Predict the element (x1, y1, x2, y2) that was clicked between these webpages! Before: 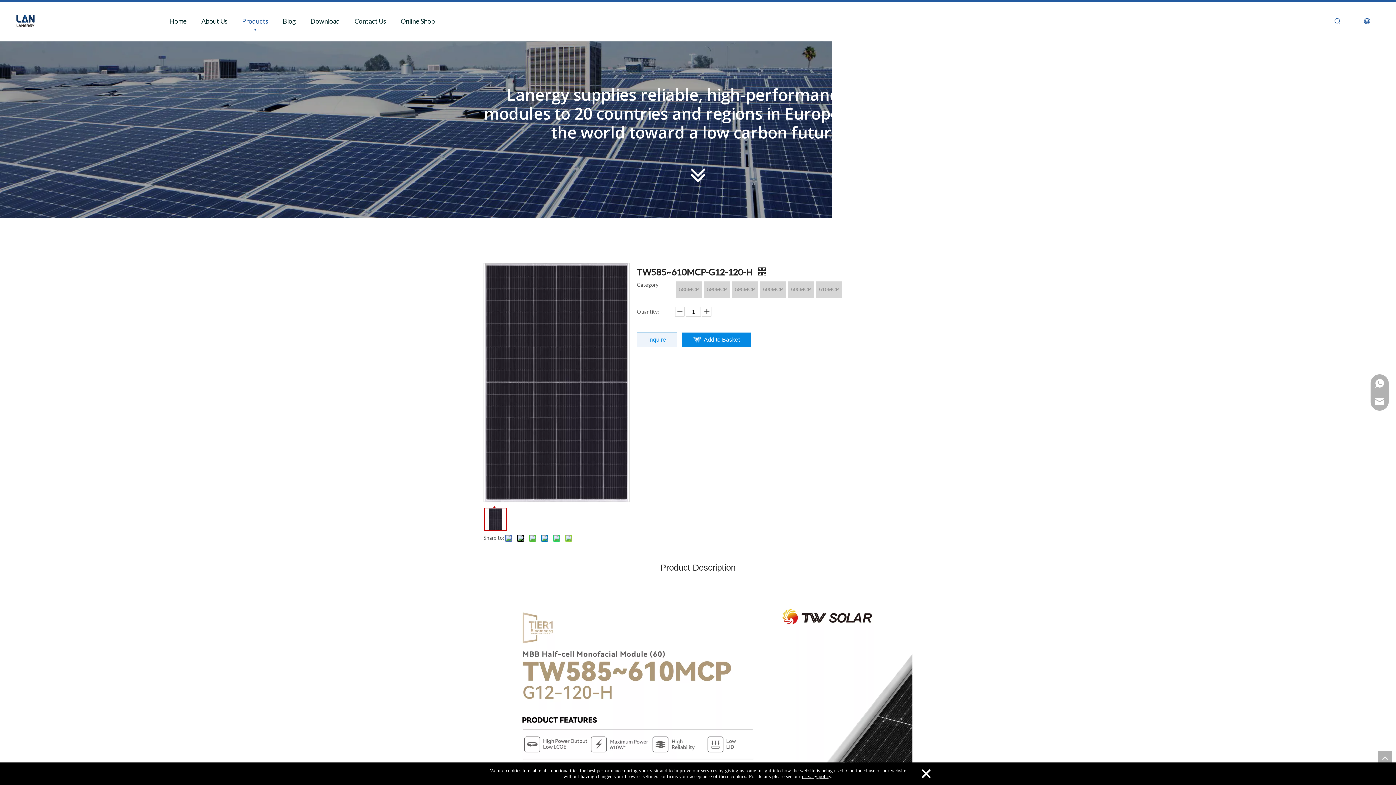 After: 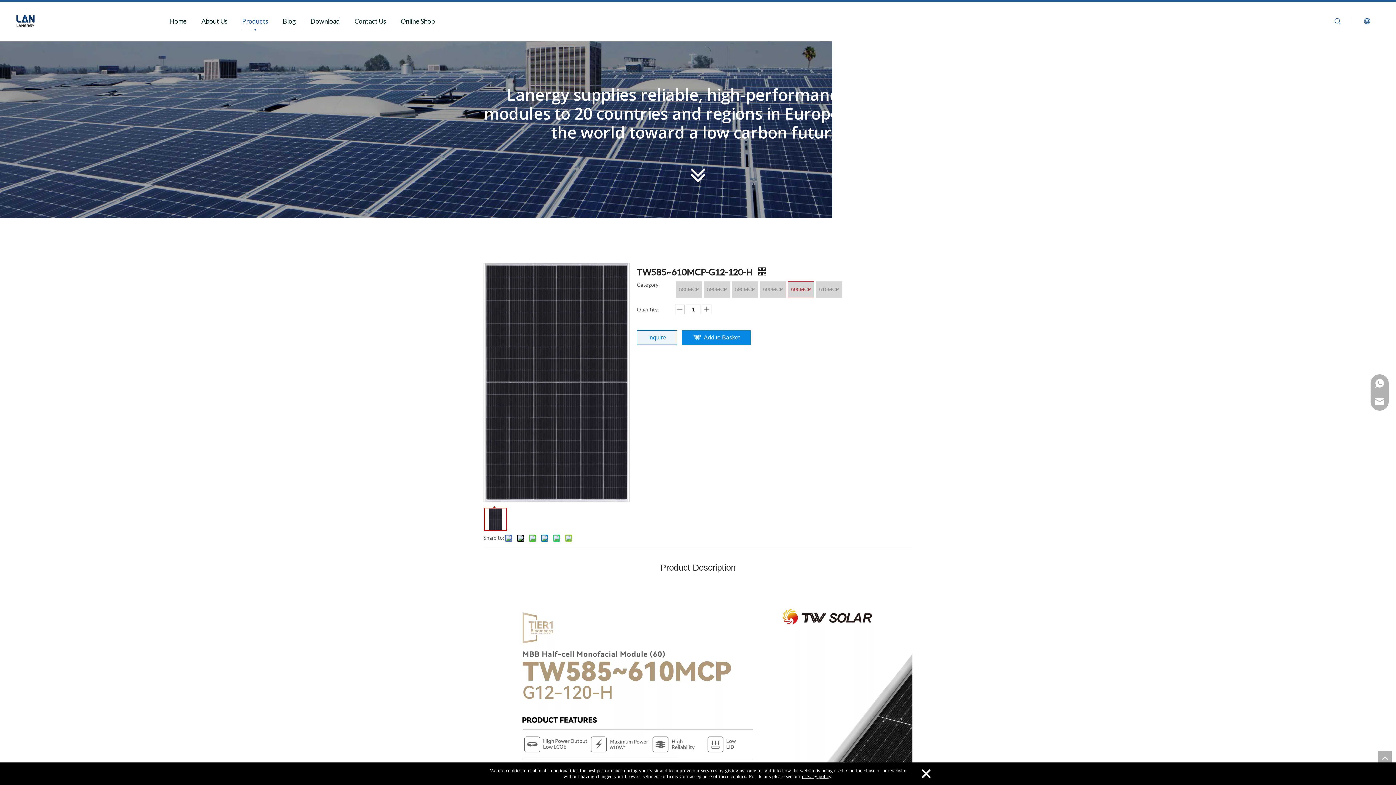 Action: bbox: (789, 282, 813, 296) label: 605MCP